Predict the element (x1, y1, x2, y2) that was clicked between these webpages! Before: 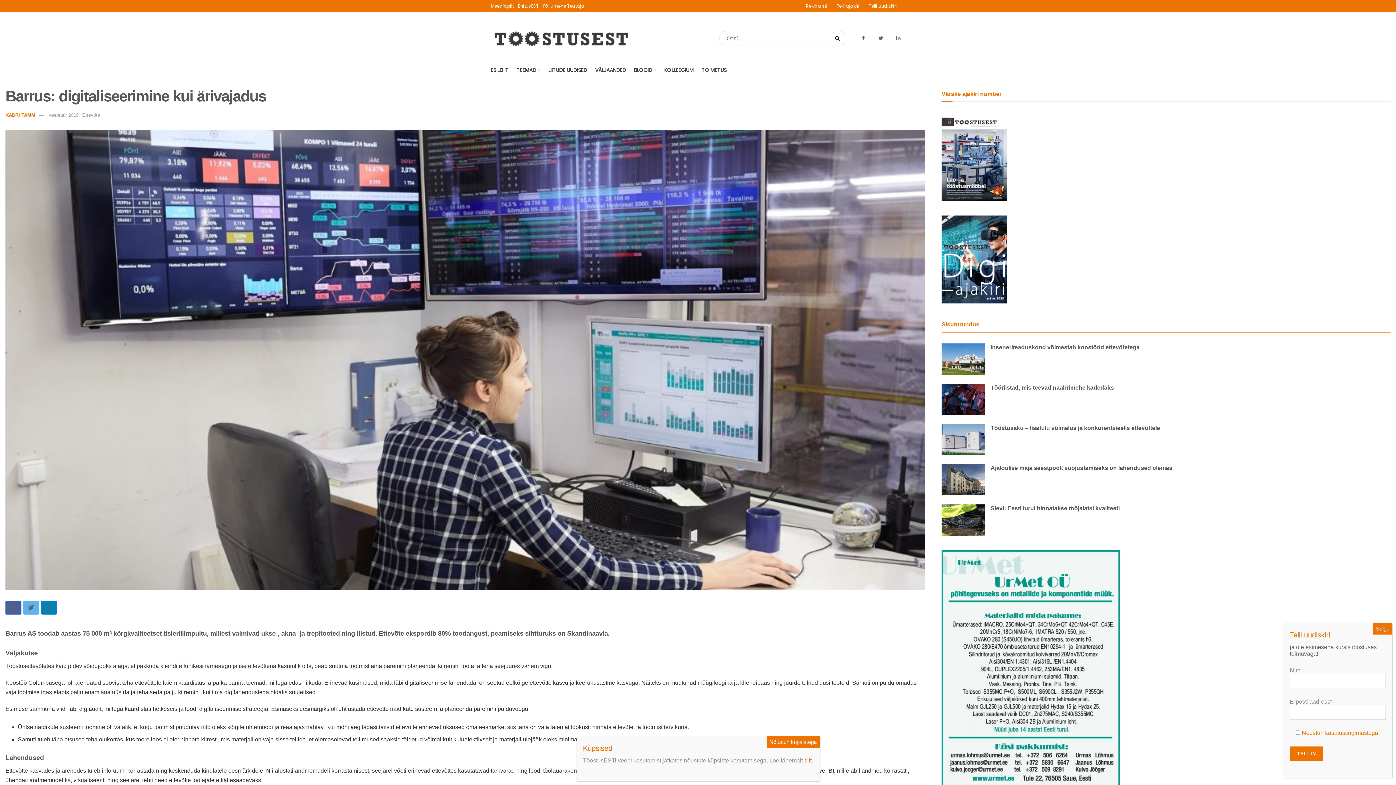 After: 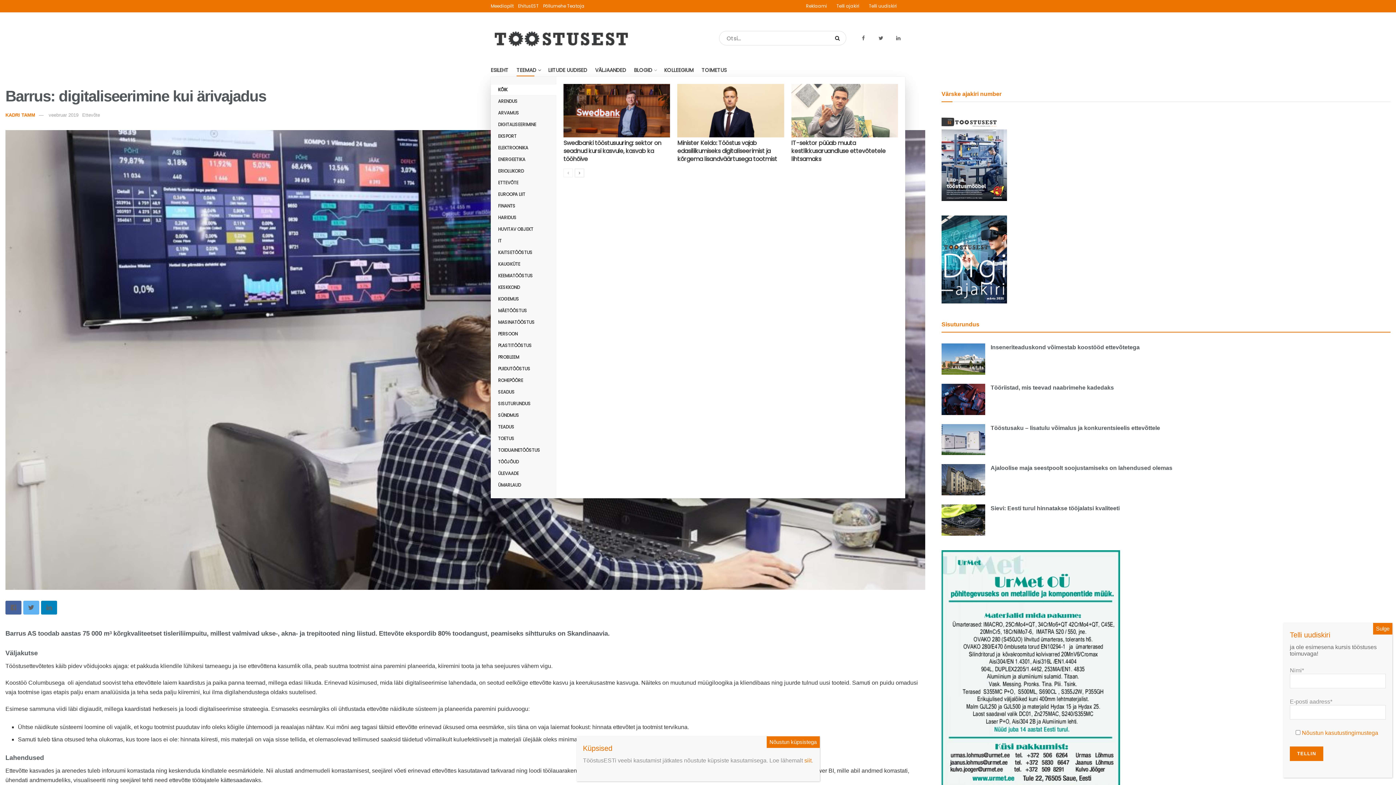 Action: bbox: (516, 64, 540, 76) label: TEEMAD